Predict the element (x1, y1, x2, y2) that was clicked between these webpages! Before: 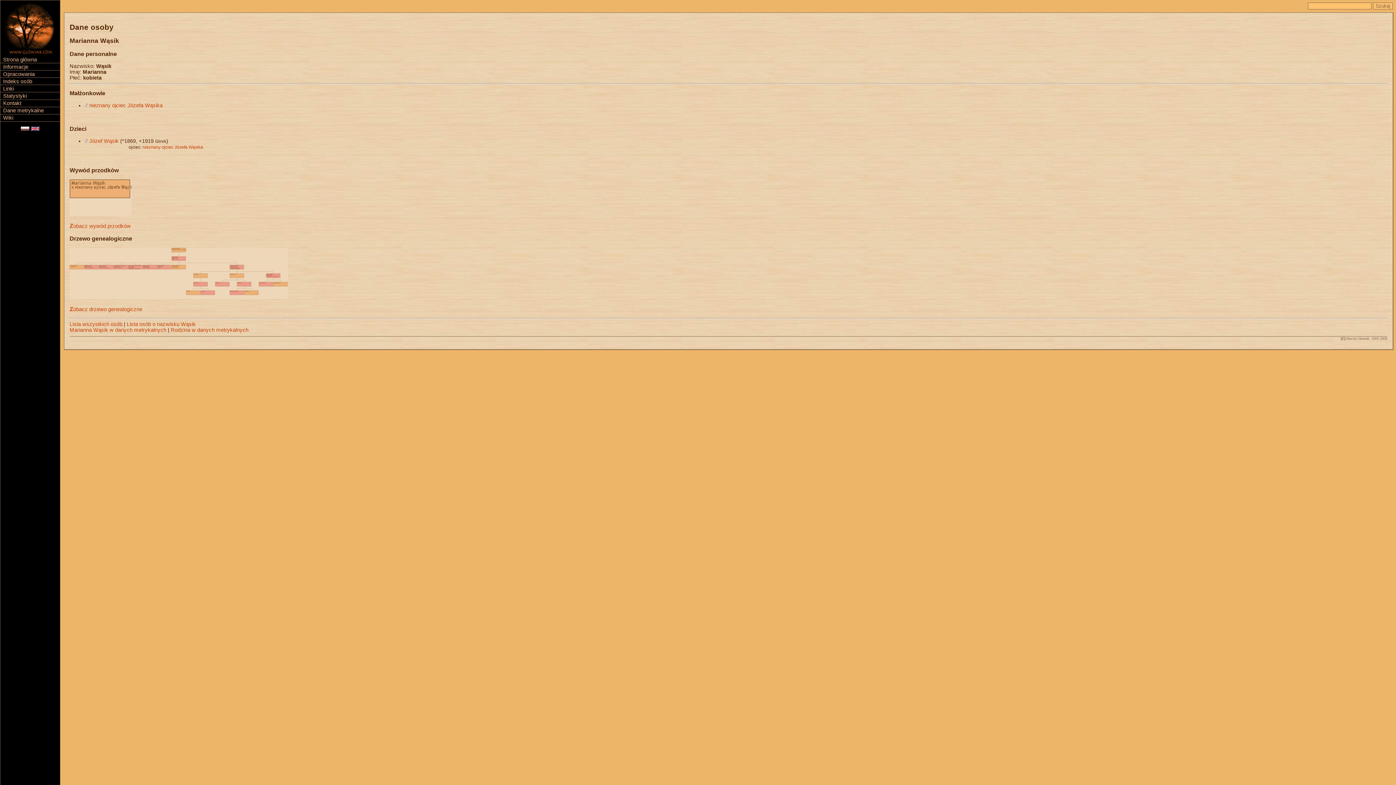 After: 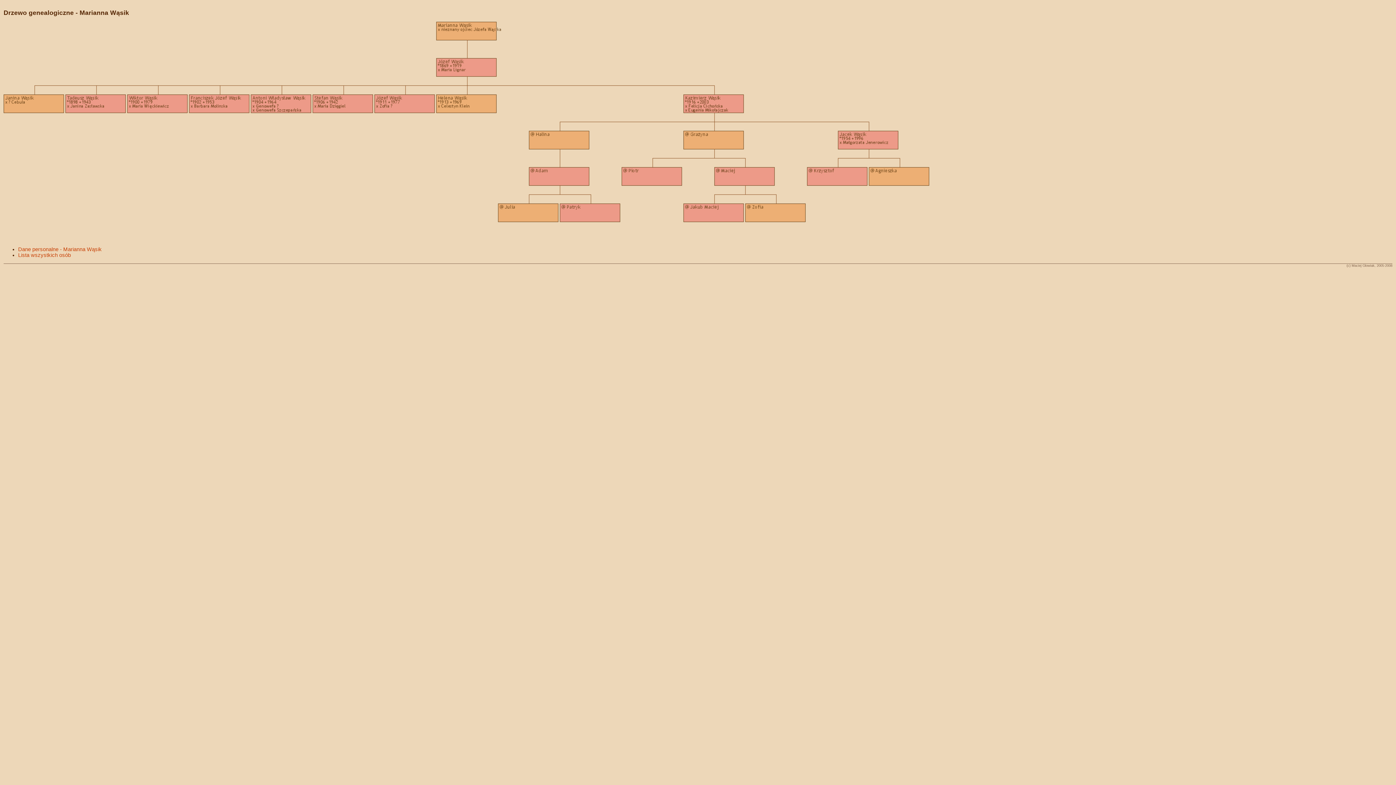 Action: bbox: (69, 294, 287, 300)